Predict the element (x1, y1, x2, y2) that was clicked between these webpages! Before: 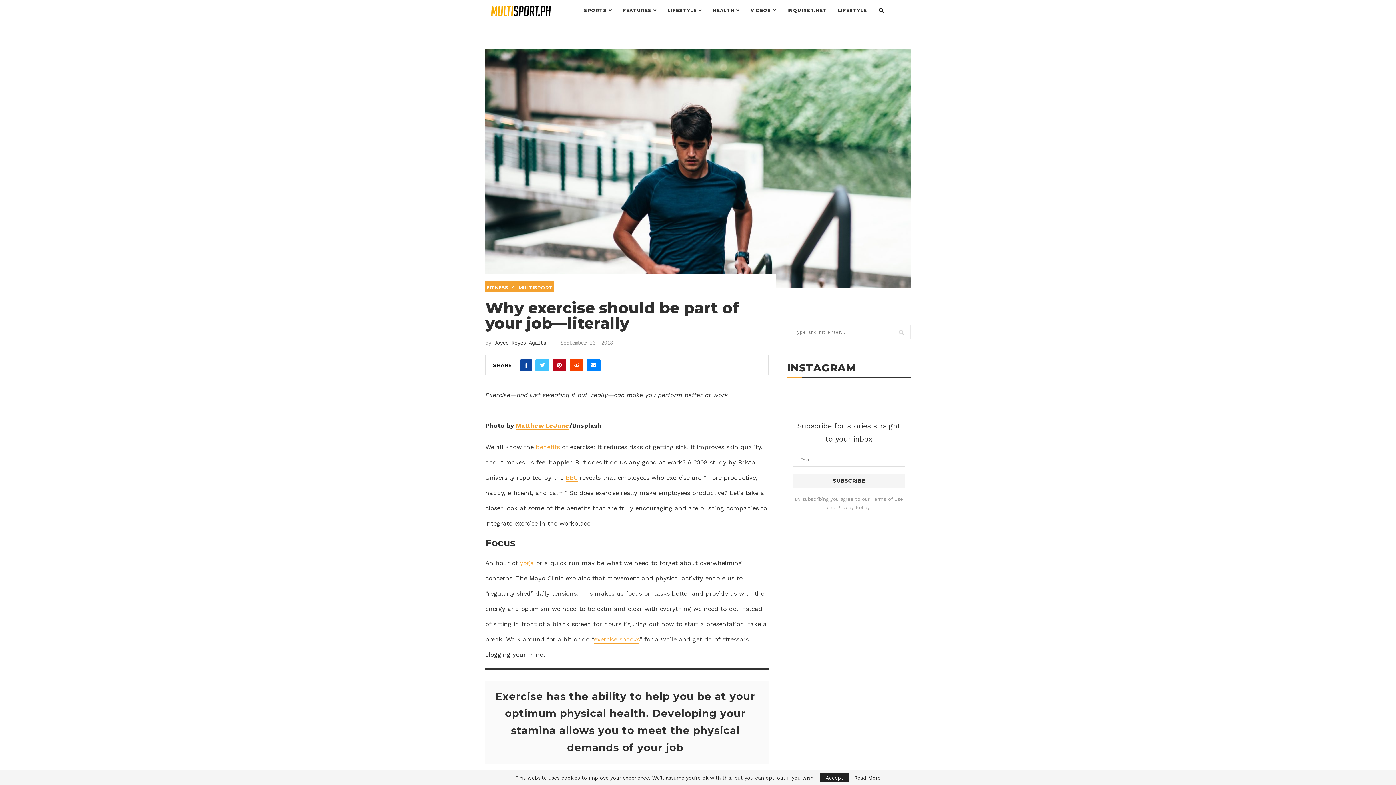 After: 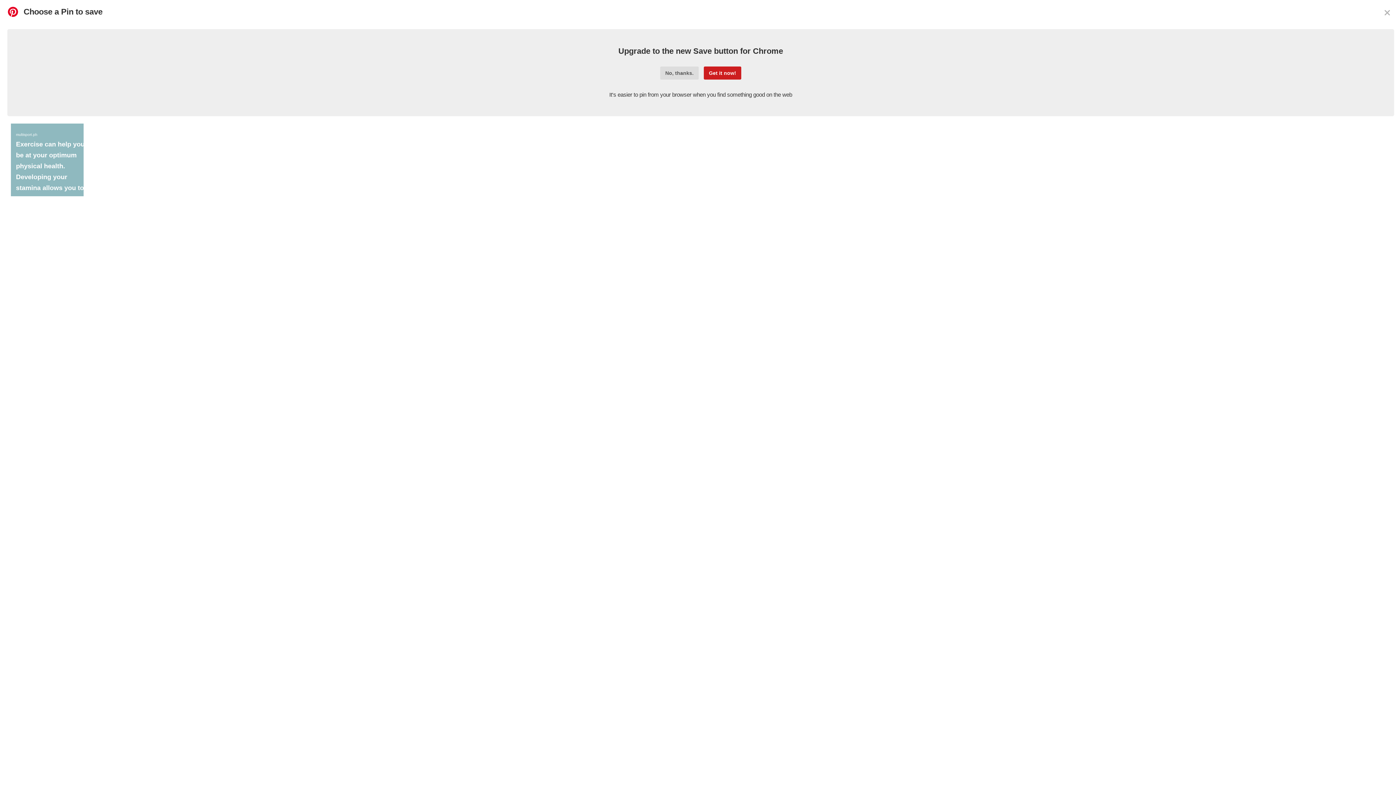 Action: bbox: (552, 359, 566, 371)